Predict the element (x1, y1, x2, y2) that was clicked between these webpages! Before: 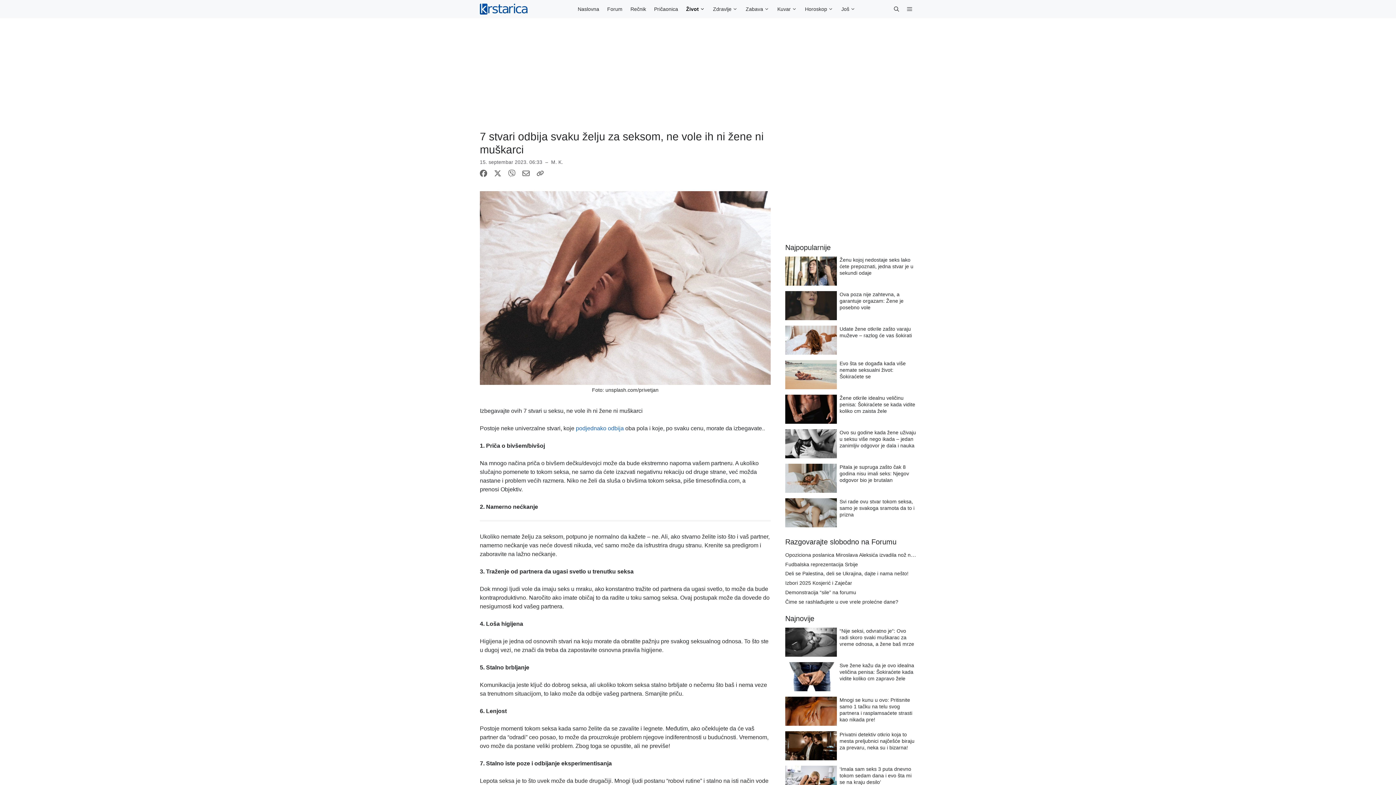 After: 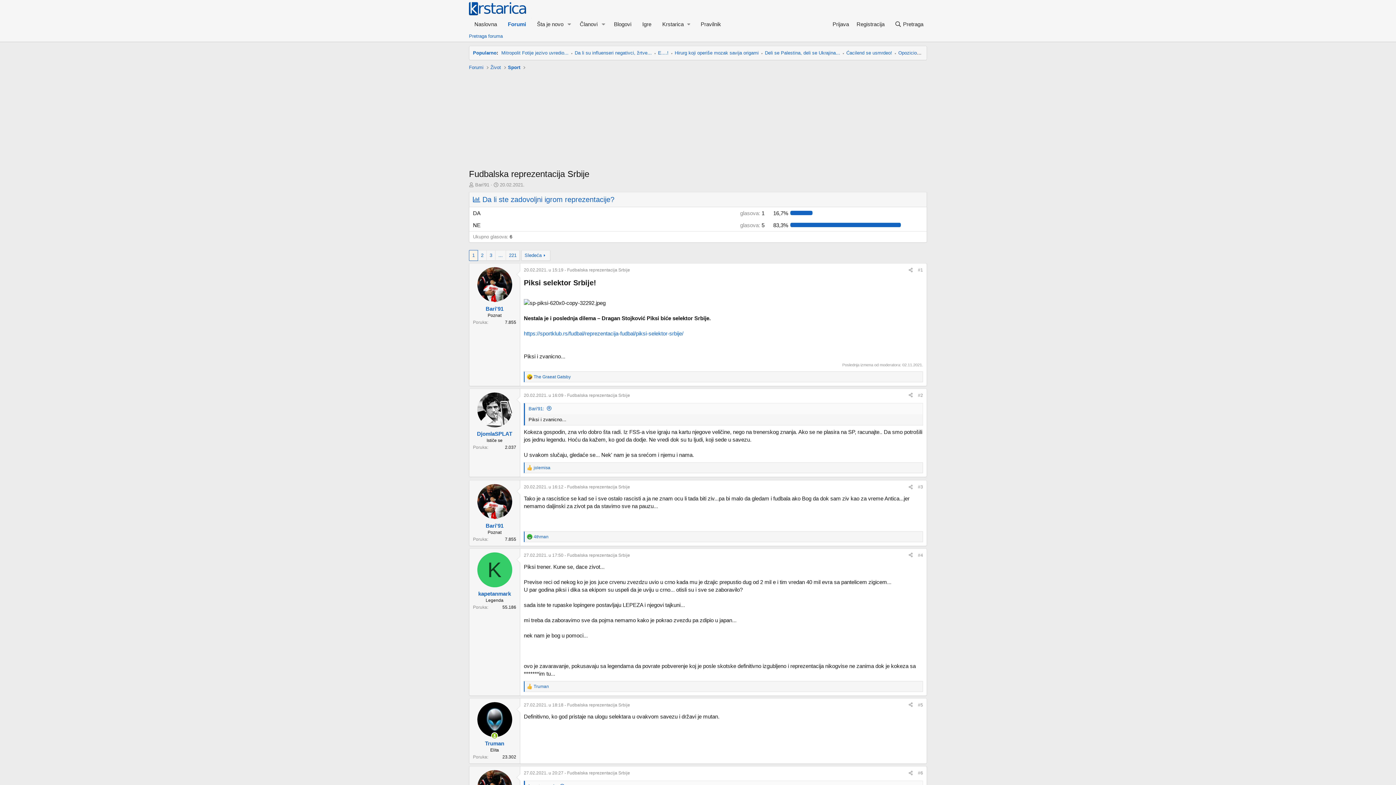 Action: bbox: (785, 561, 858, 567) label: Fudbalska reprezentacija Srbije